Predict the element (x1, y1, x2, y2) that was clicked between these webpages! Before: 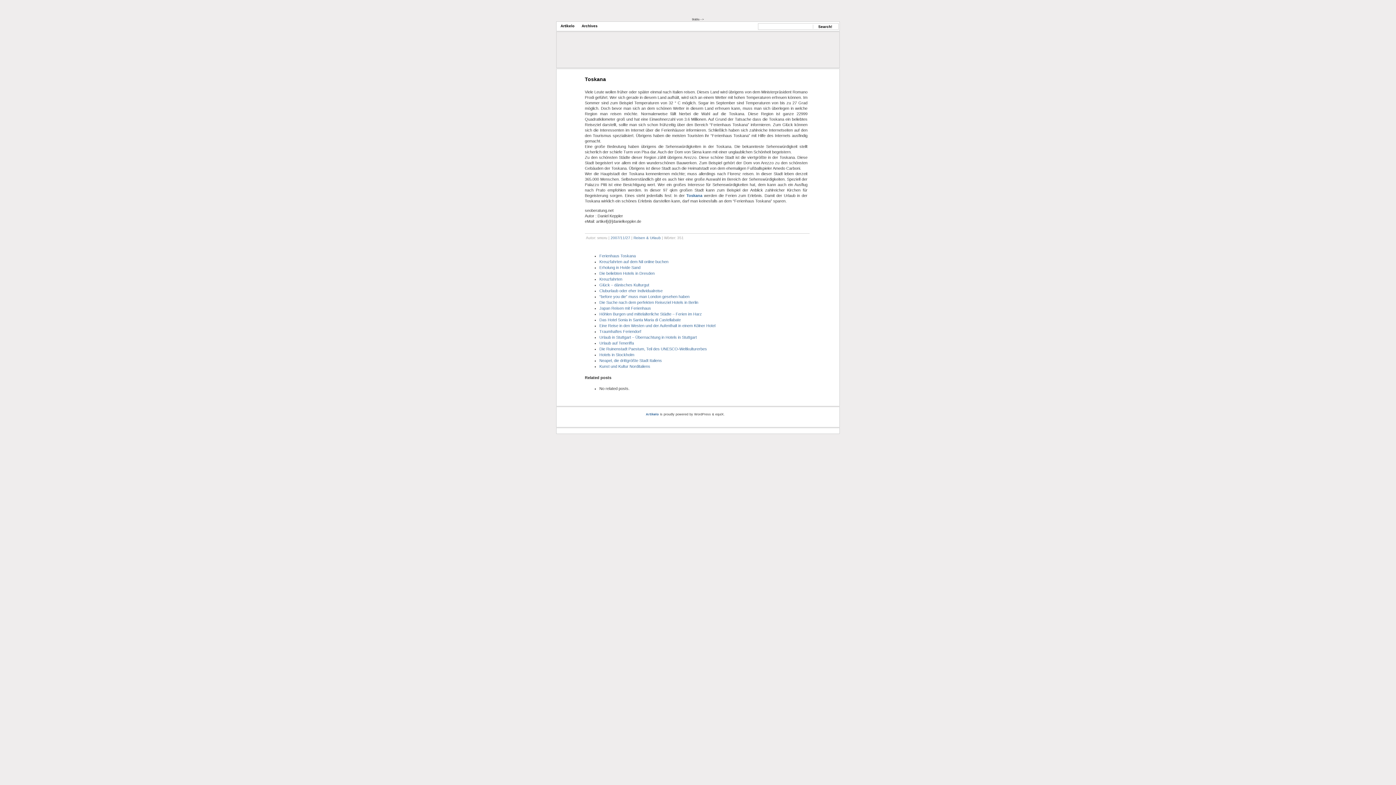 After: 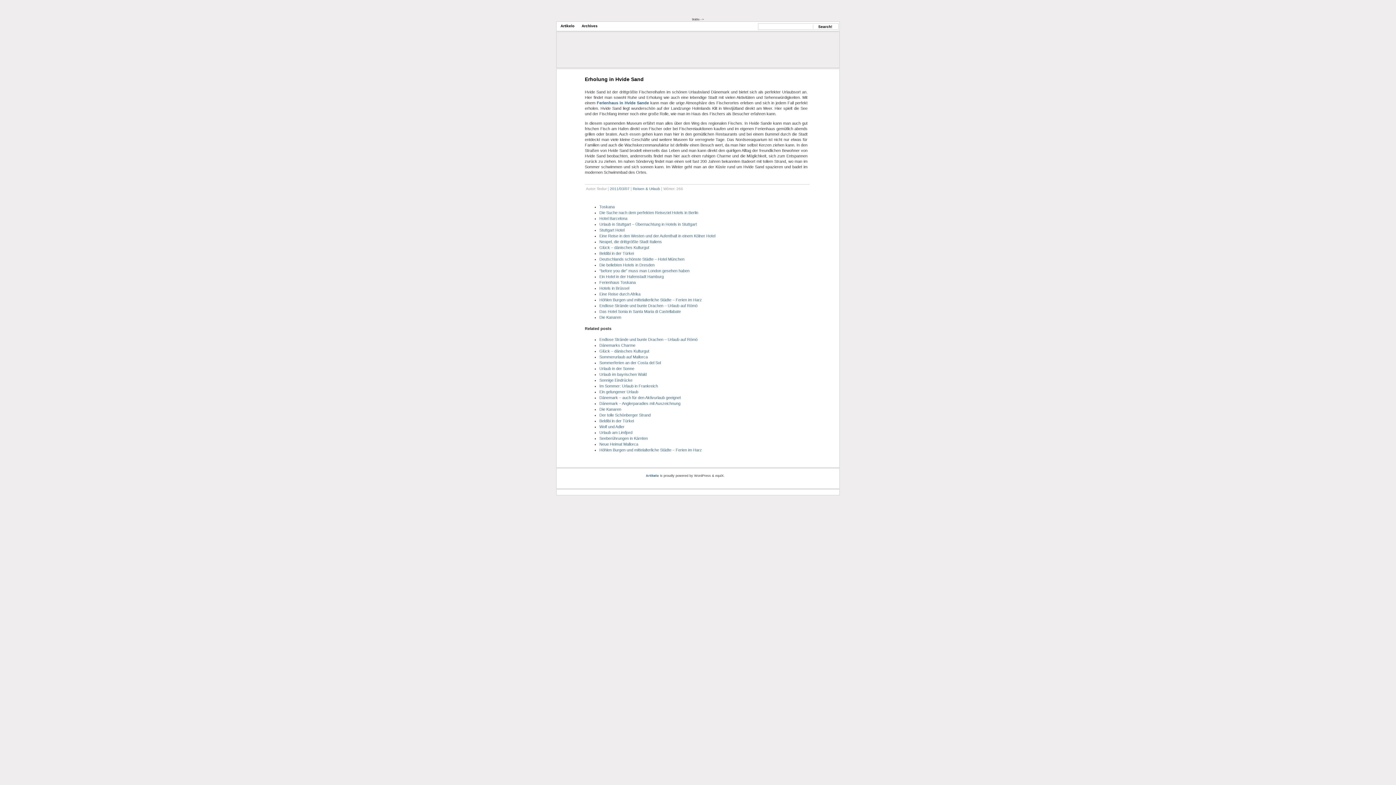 Action: bbox: (599, 265, 640, 269) label: Erholung in Hvide Sand